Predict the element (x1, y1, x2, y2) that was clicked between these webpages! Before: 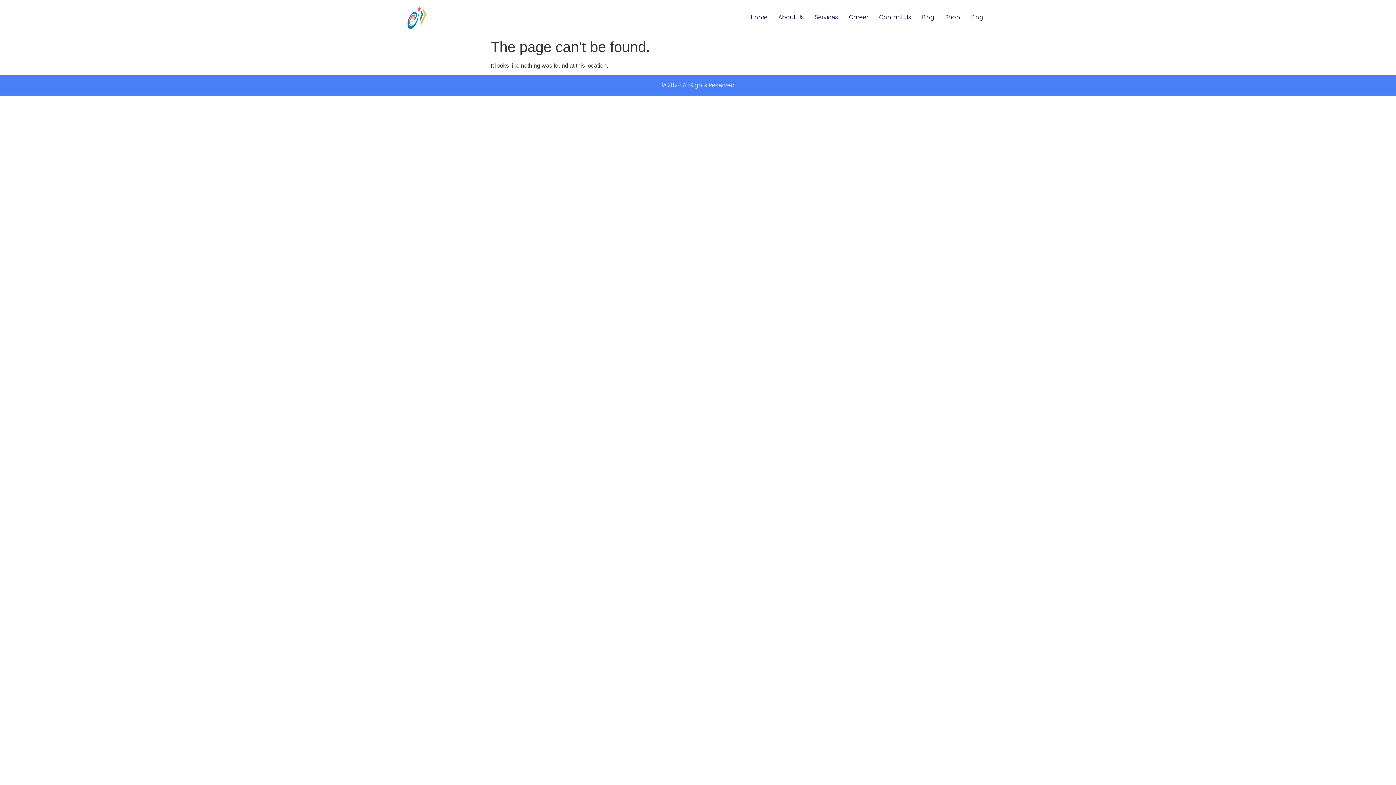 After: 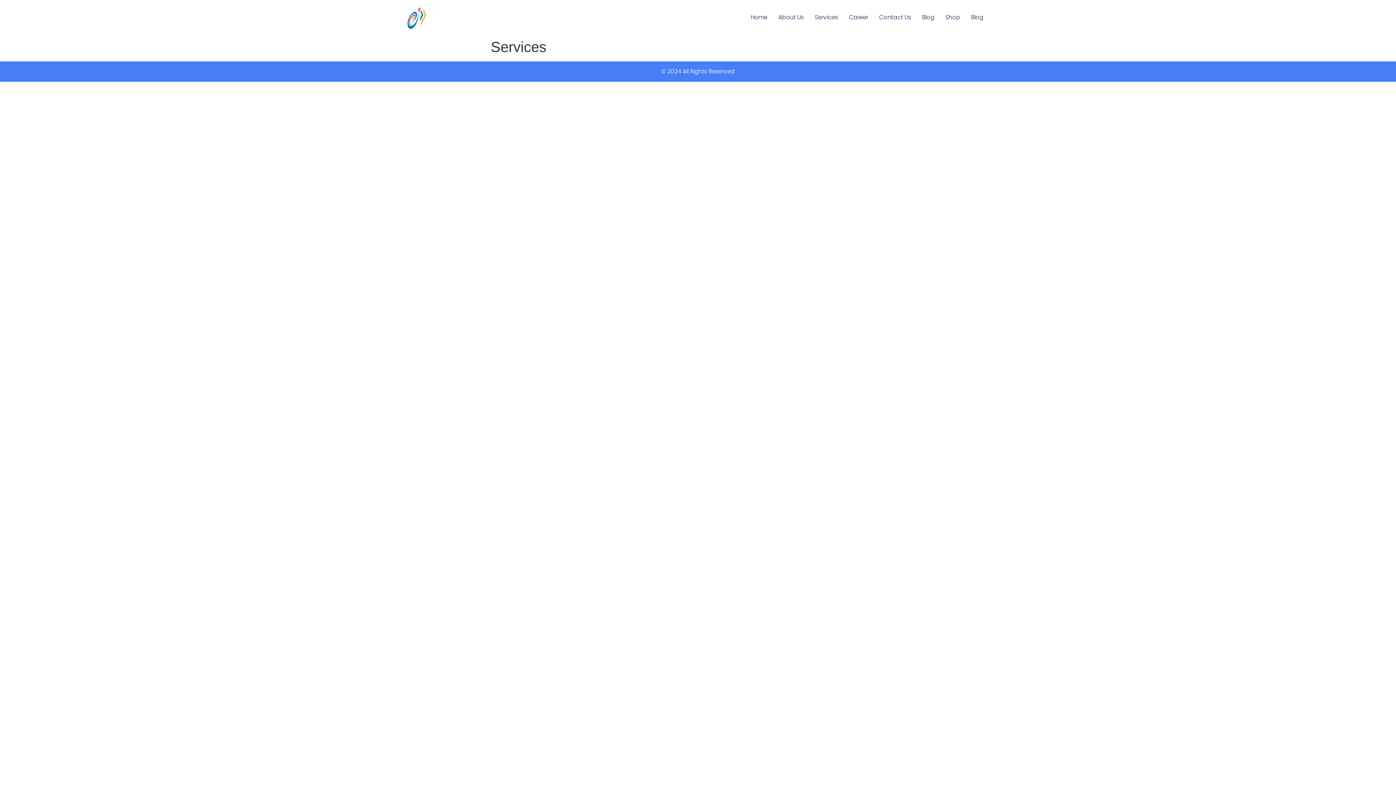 Action: bbox: (809, 10, 843, 24) label: Services